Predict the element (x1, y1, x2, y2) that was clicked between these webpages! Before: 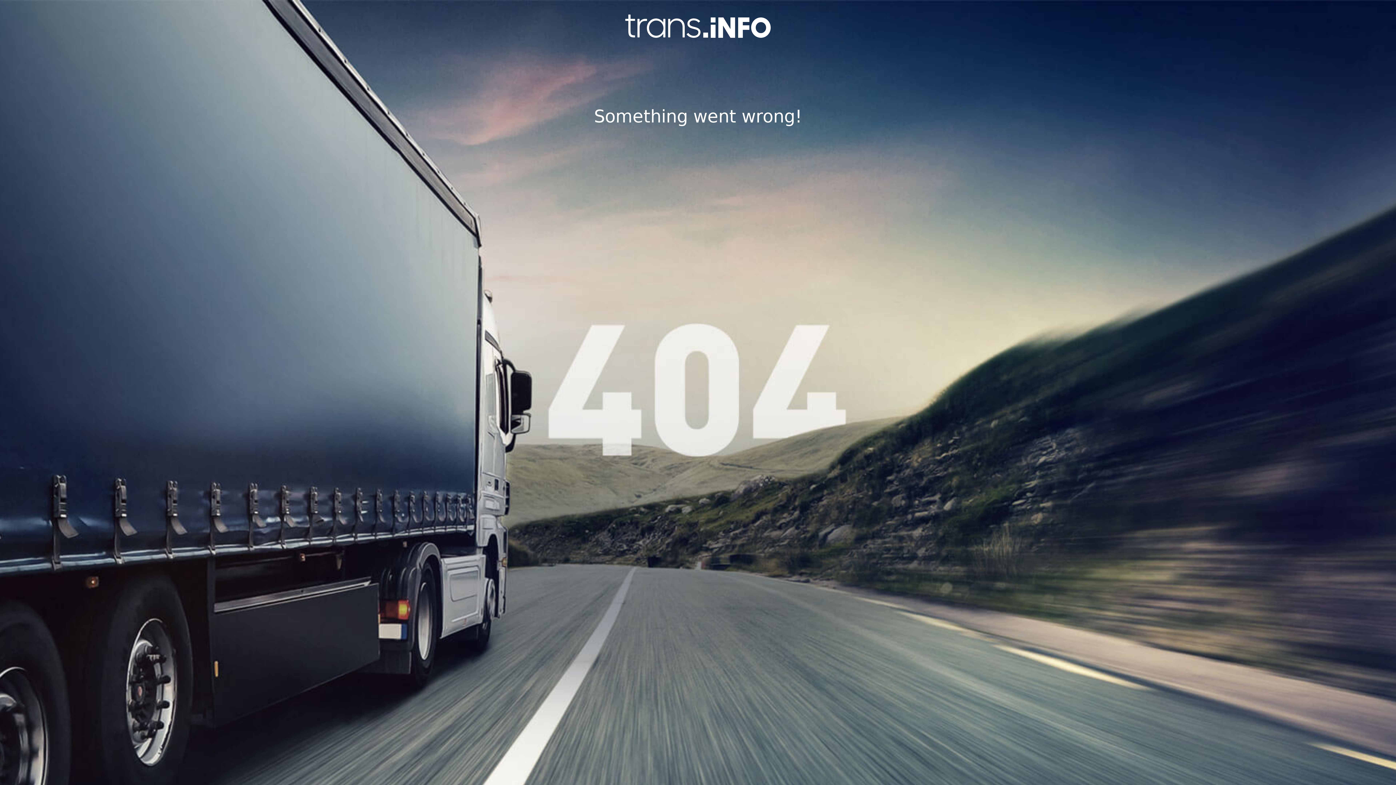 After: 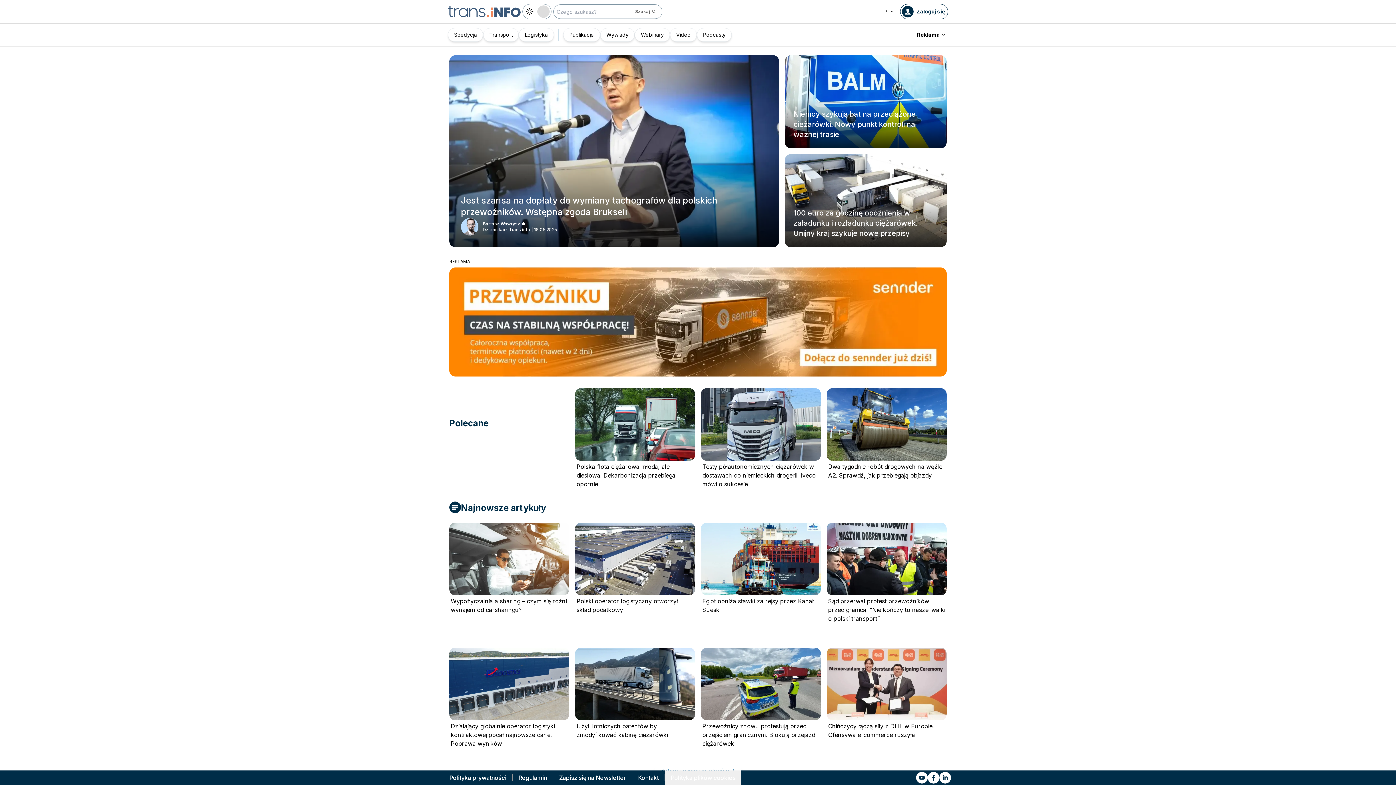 Action: bbox: (0, 14, 1396, 37)